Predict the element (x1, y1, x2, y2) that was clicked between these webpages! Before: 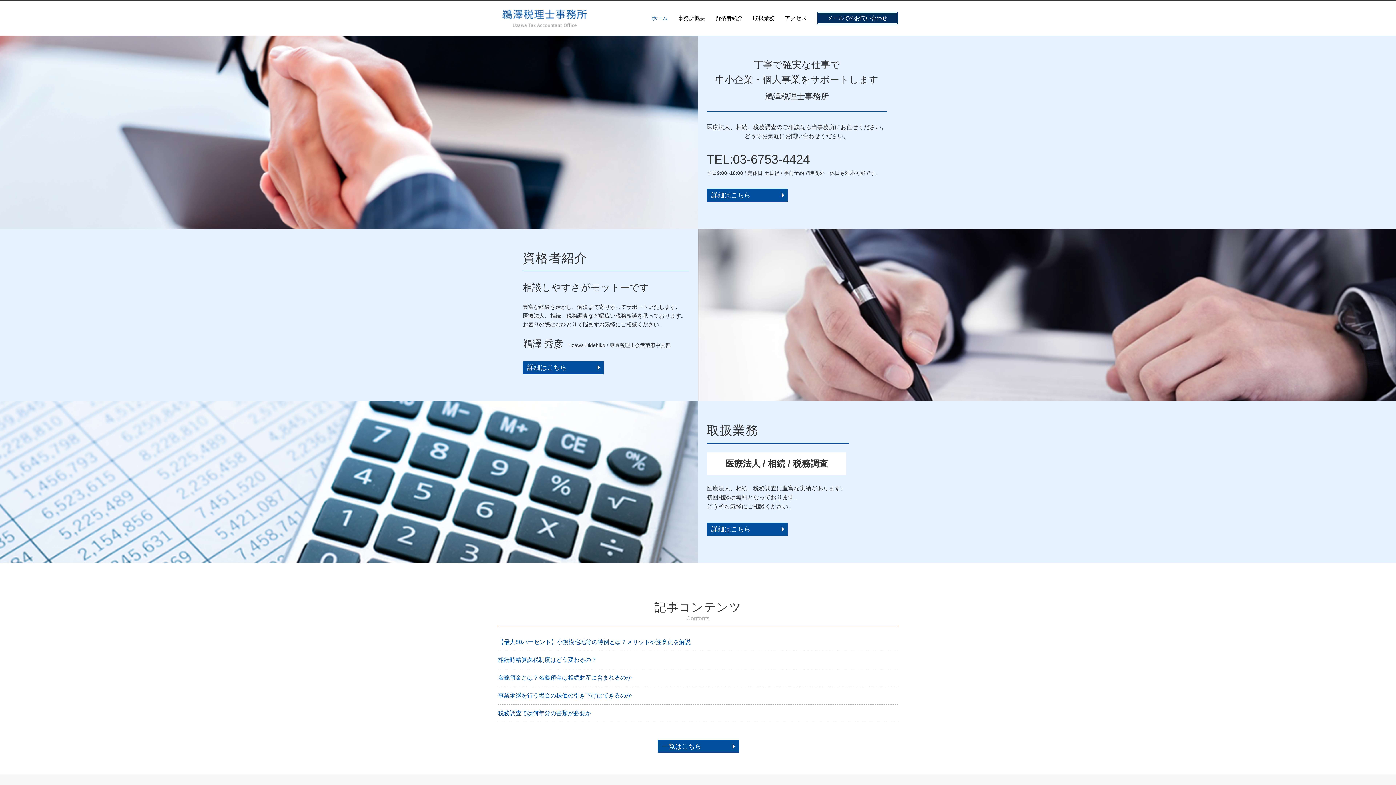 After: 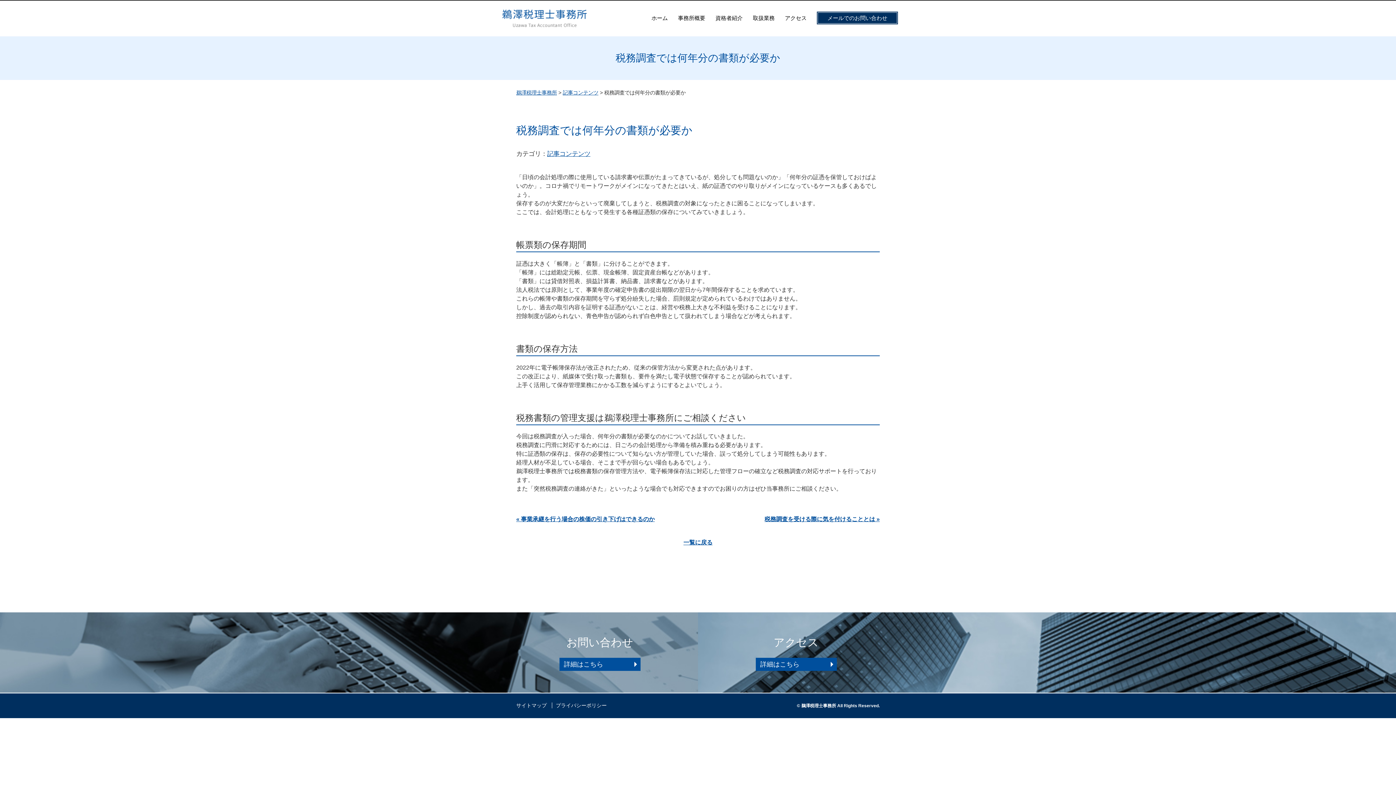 Action: bbox: (498, 709, 591, 718) label: 税務調査では何年分の書類が必要か